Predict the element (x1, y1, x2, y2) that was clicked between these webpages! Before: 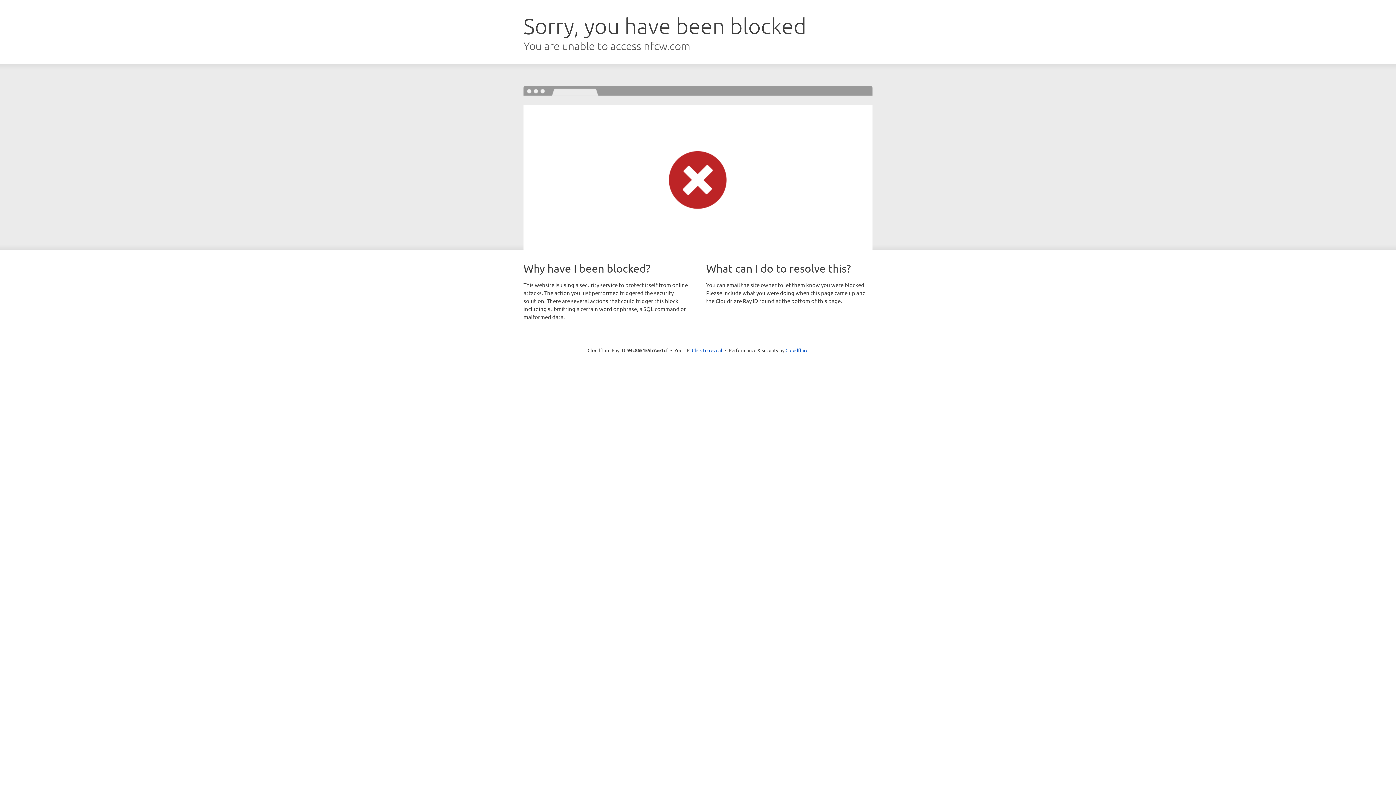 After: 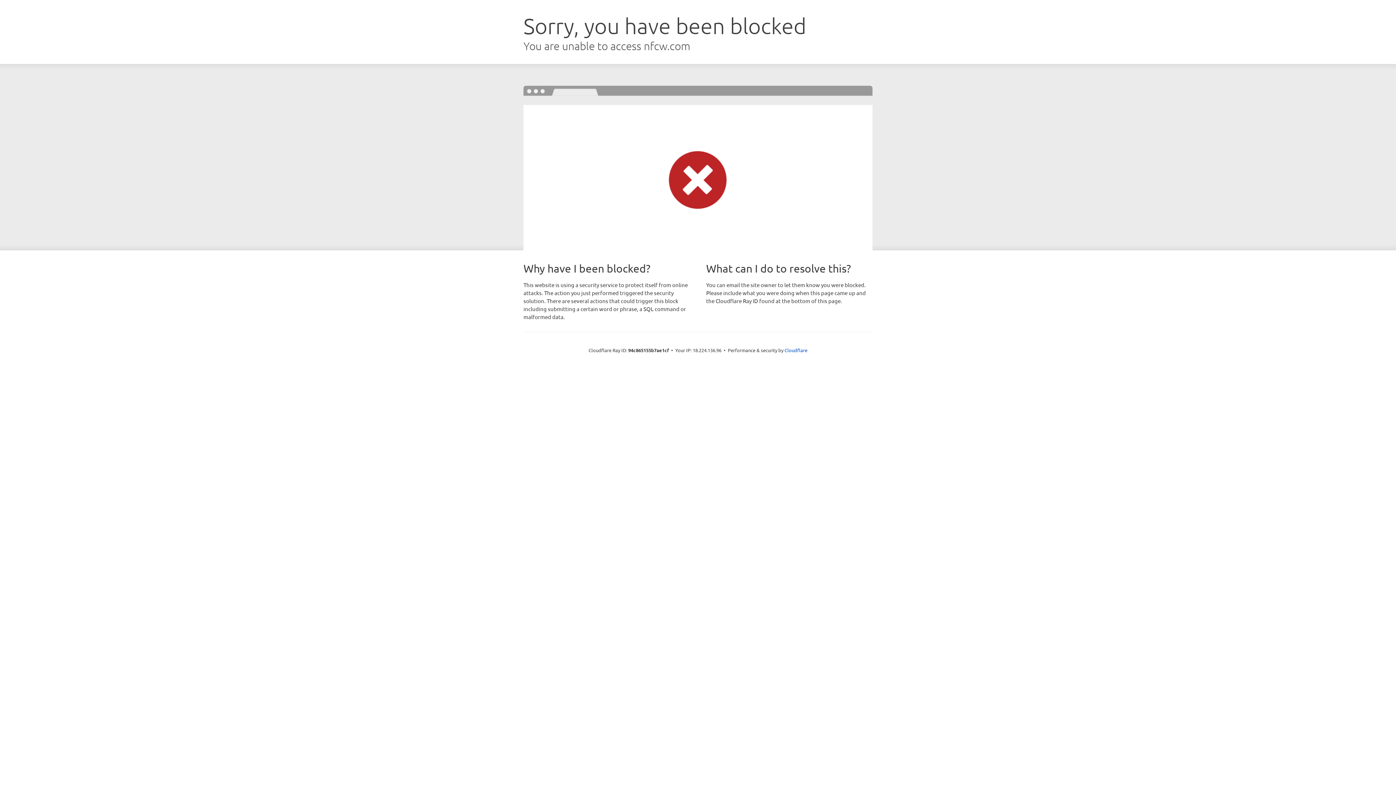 Action: label: Click to reveal bbox: (692, 346, 722, 353)